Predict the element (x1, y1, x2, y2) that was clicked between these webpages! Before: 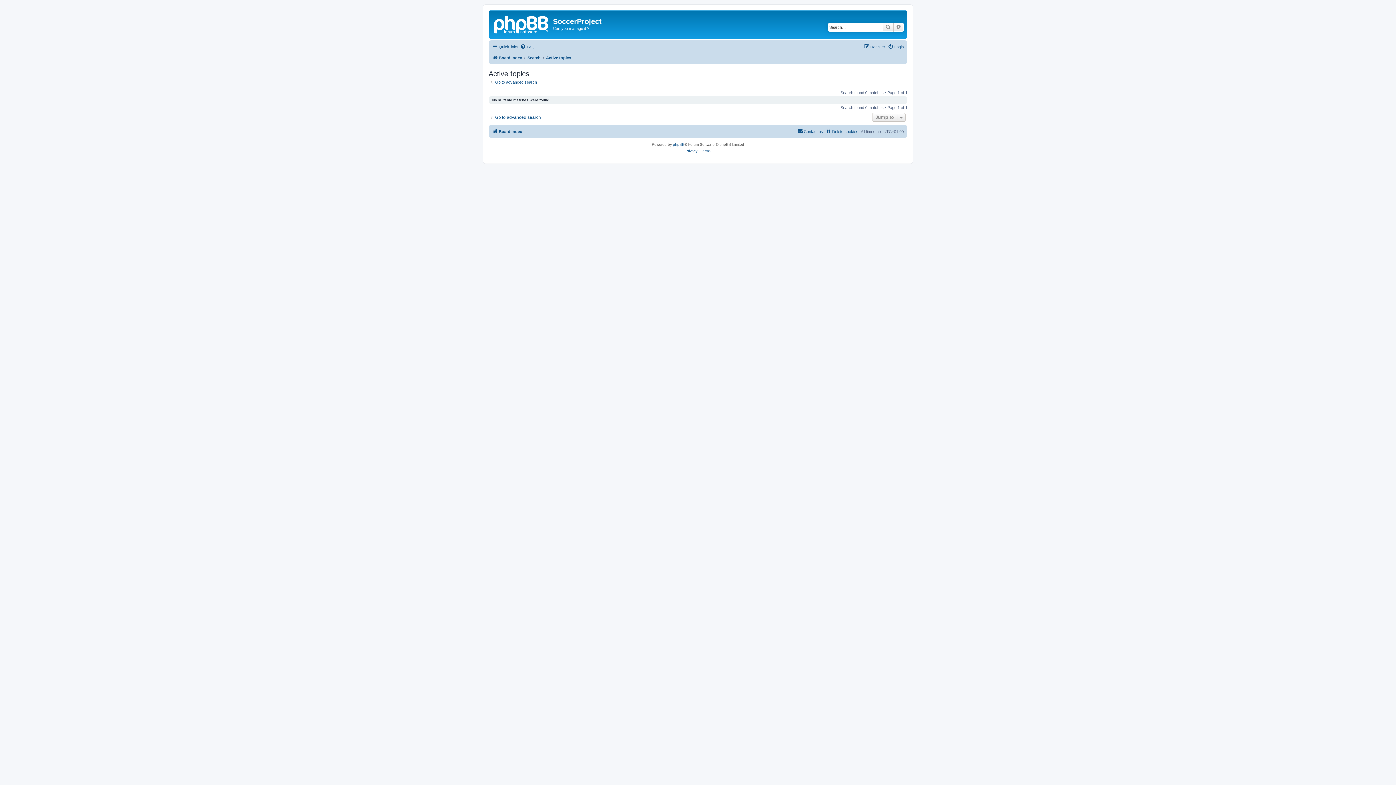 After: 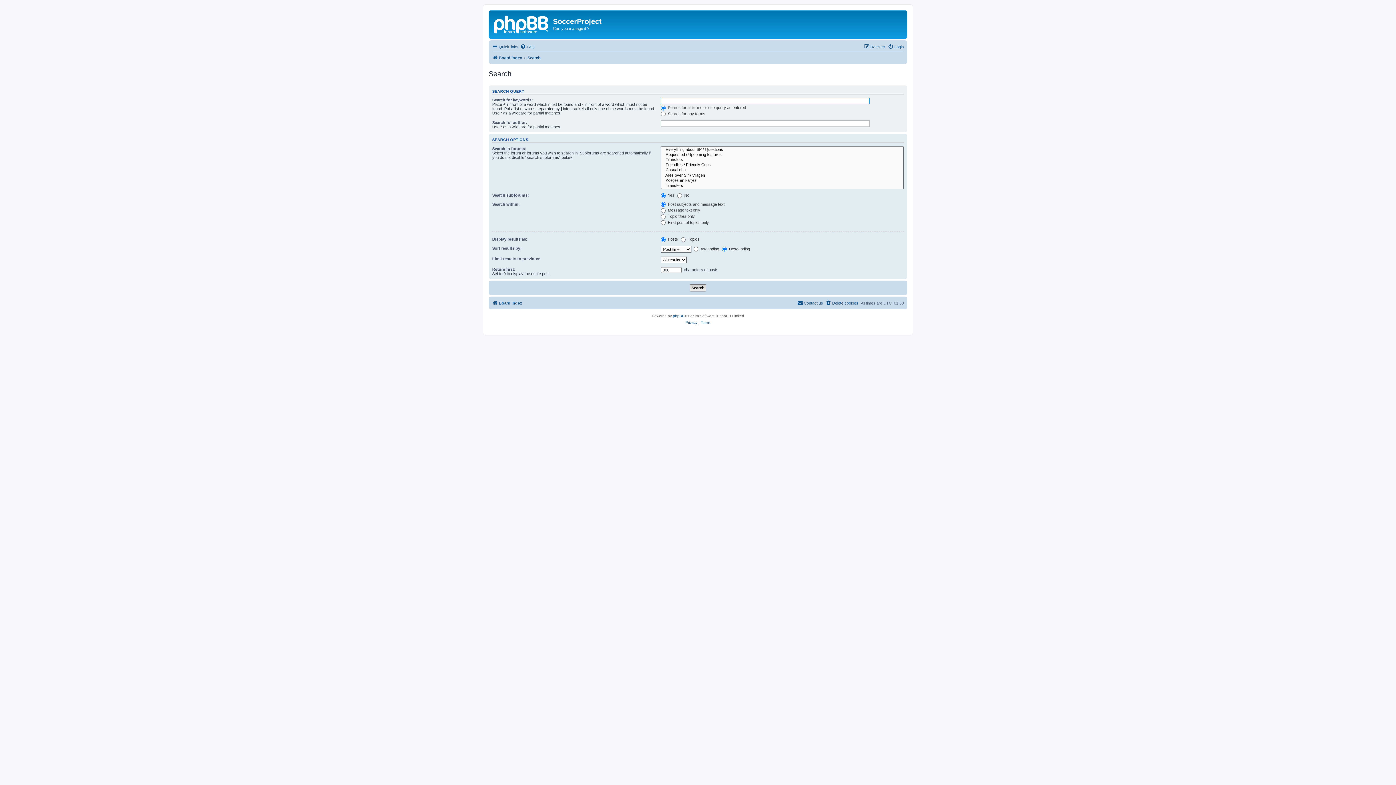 Action: label: Search bbox: (527, 53, 540, 62)